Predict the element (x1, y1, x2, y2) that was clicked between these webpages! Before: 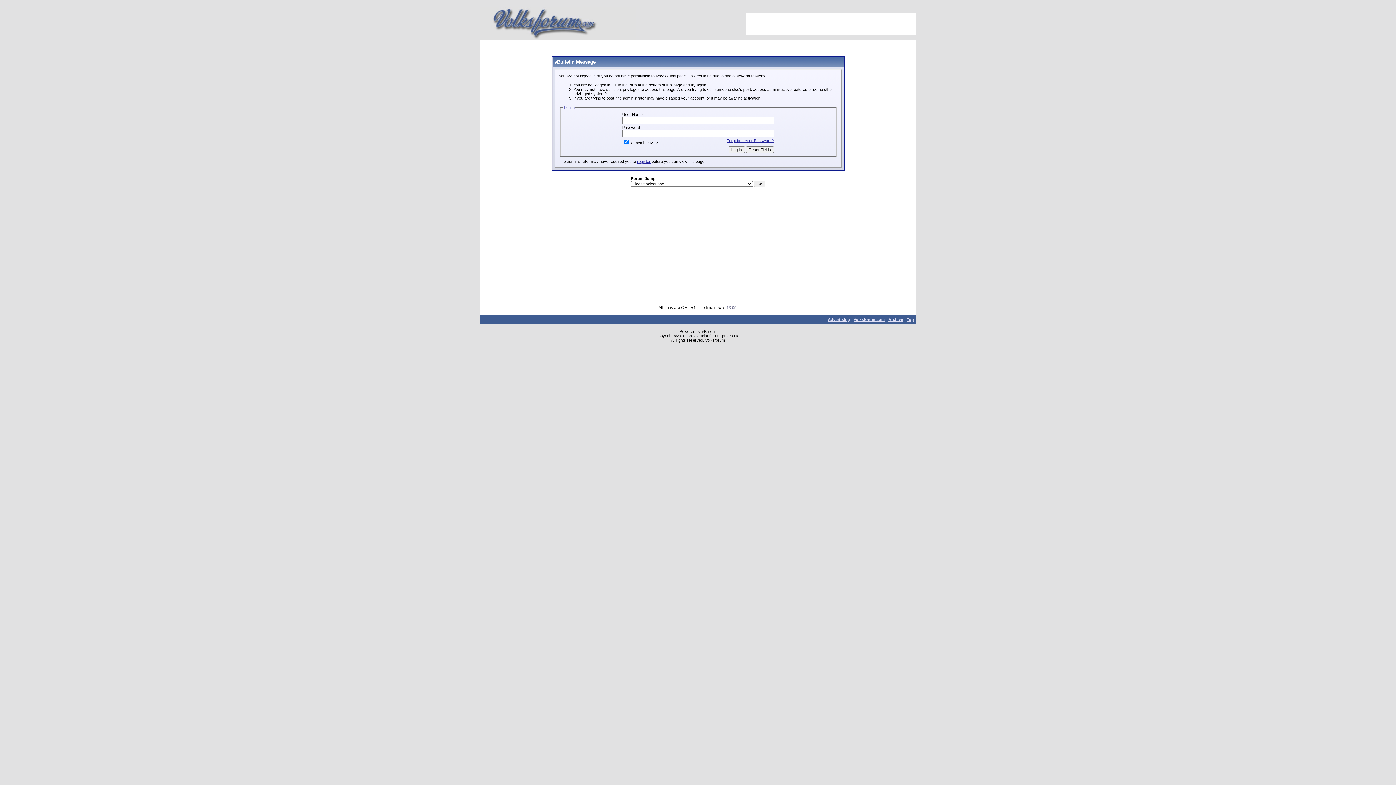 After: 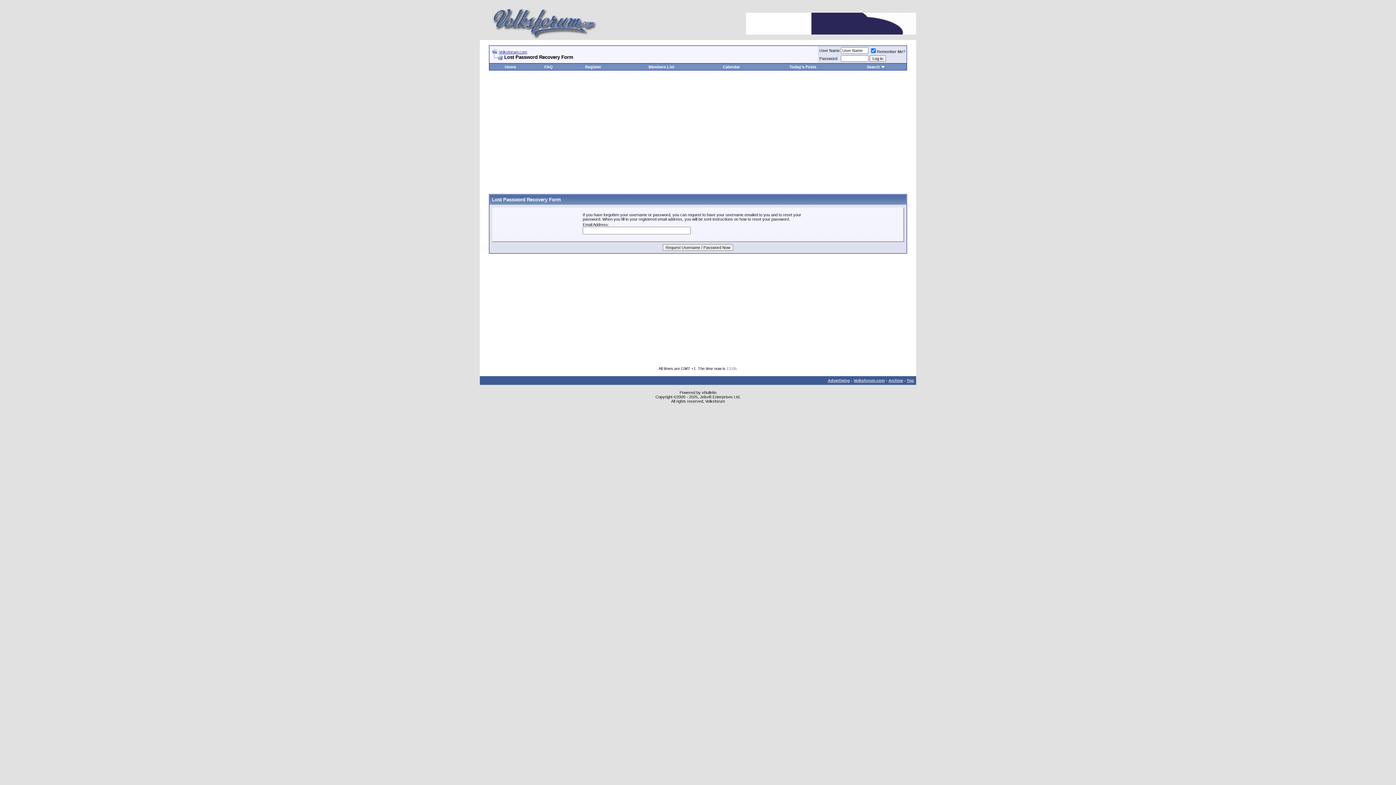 Action: label: Forgotten Your Password? bbox: (726, 138, 774, 142)